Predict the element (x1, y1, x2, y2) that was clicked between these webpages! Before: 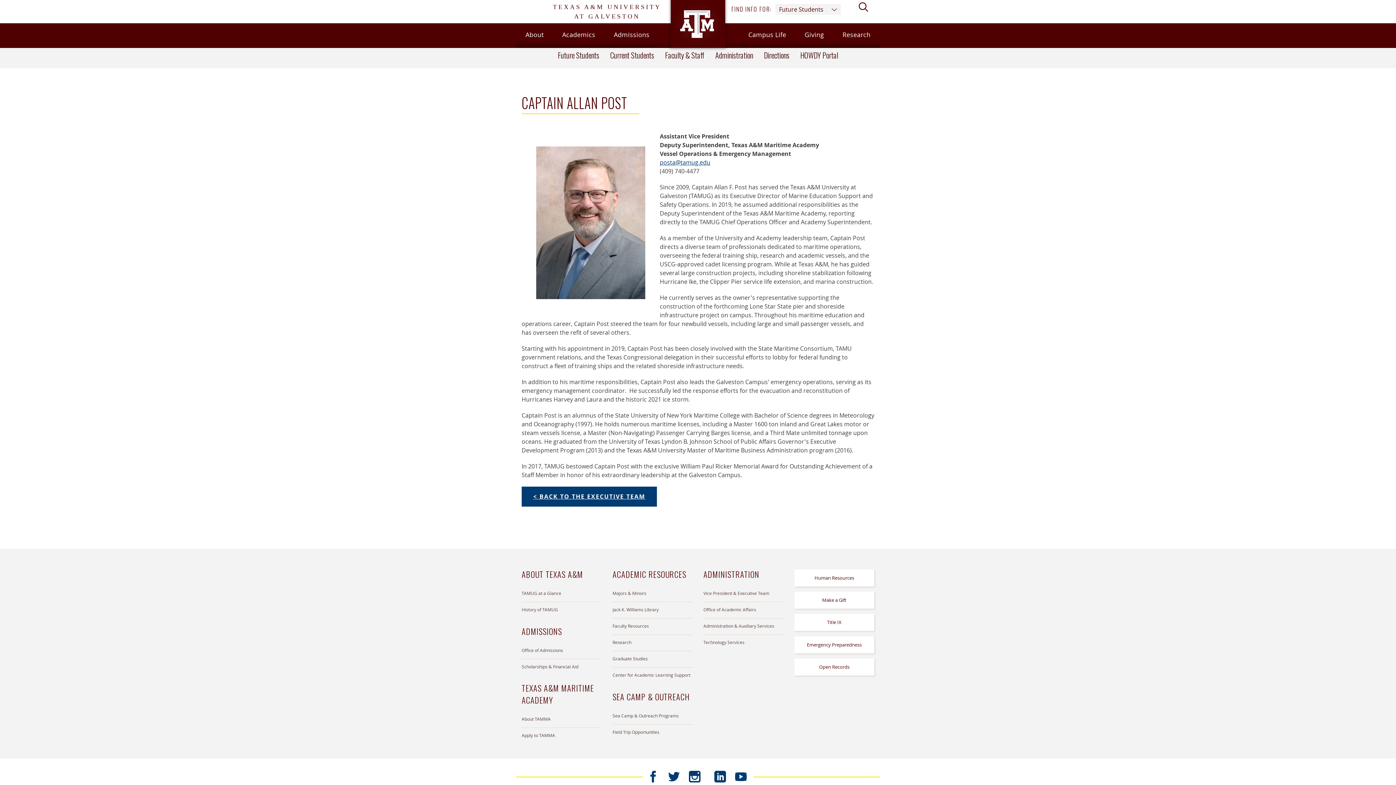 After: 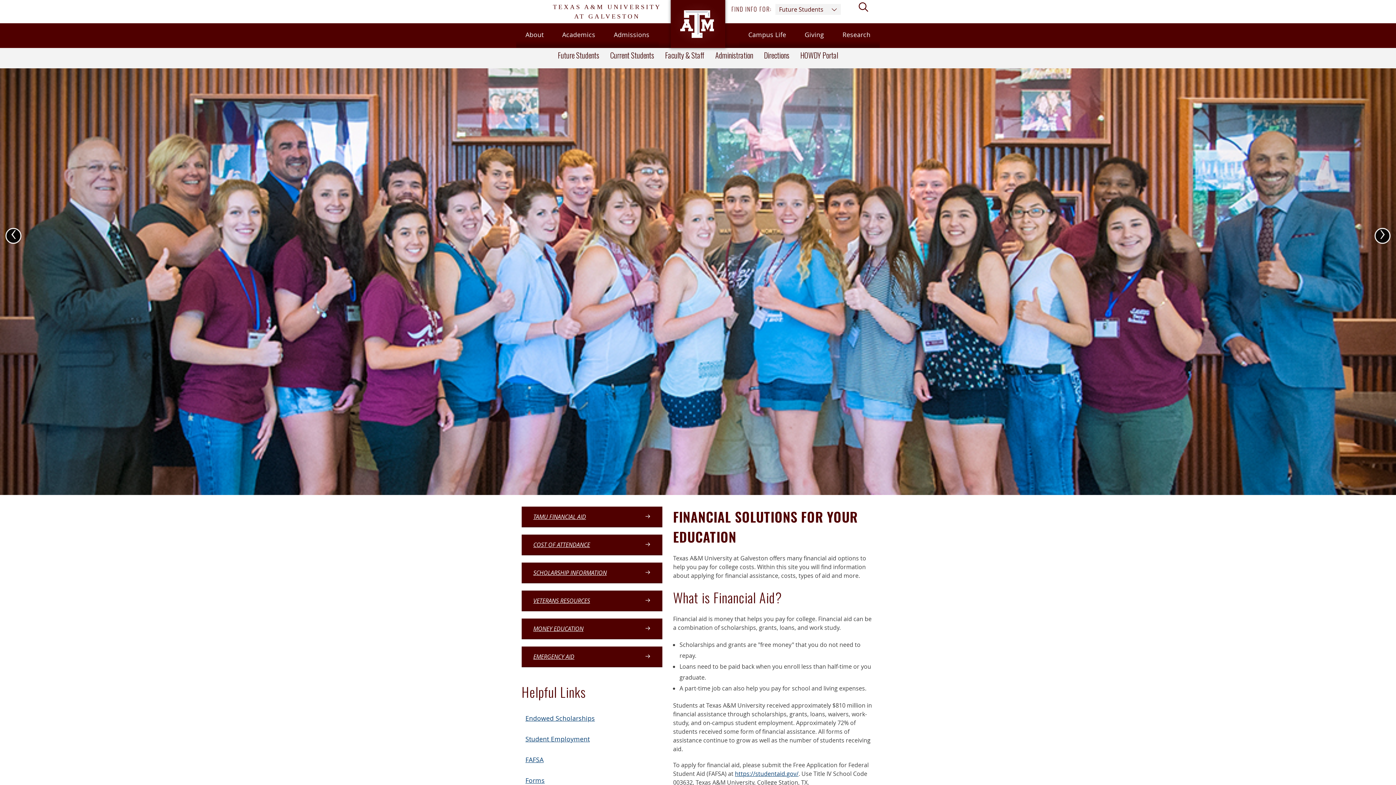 Action: bbox: (521, 659, 601, 675) label: Scholarships & Financial Aid